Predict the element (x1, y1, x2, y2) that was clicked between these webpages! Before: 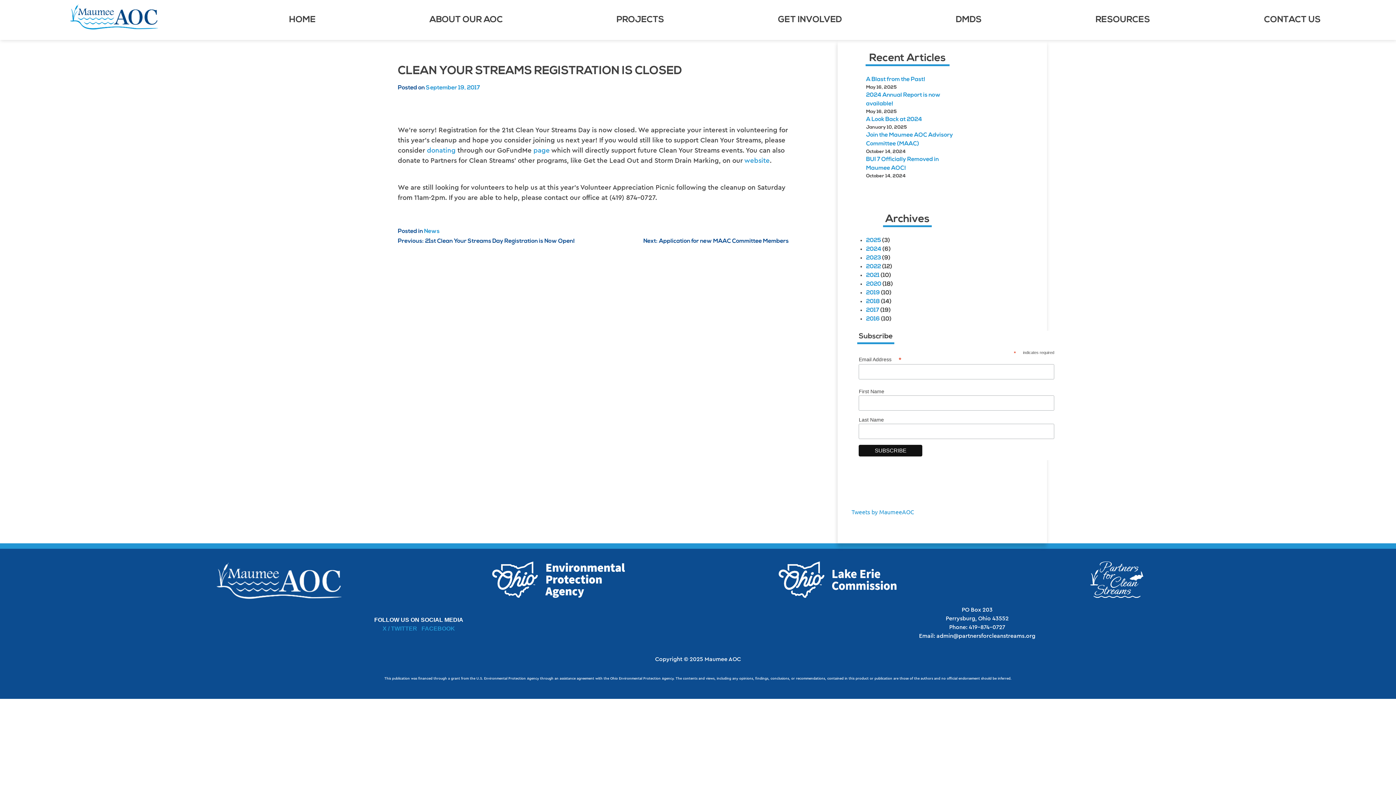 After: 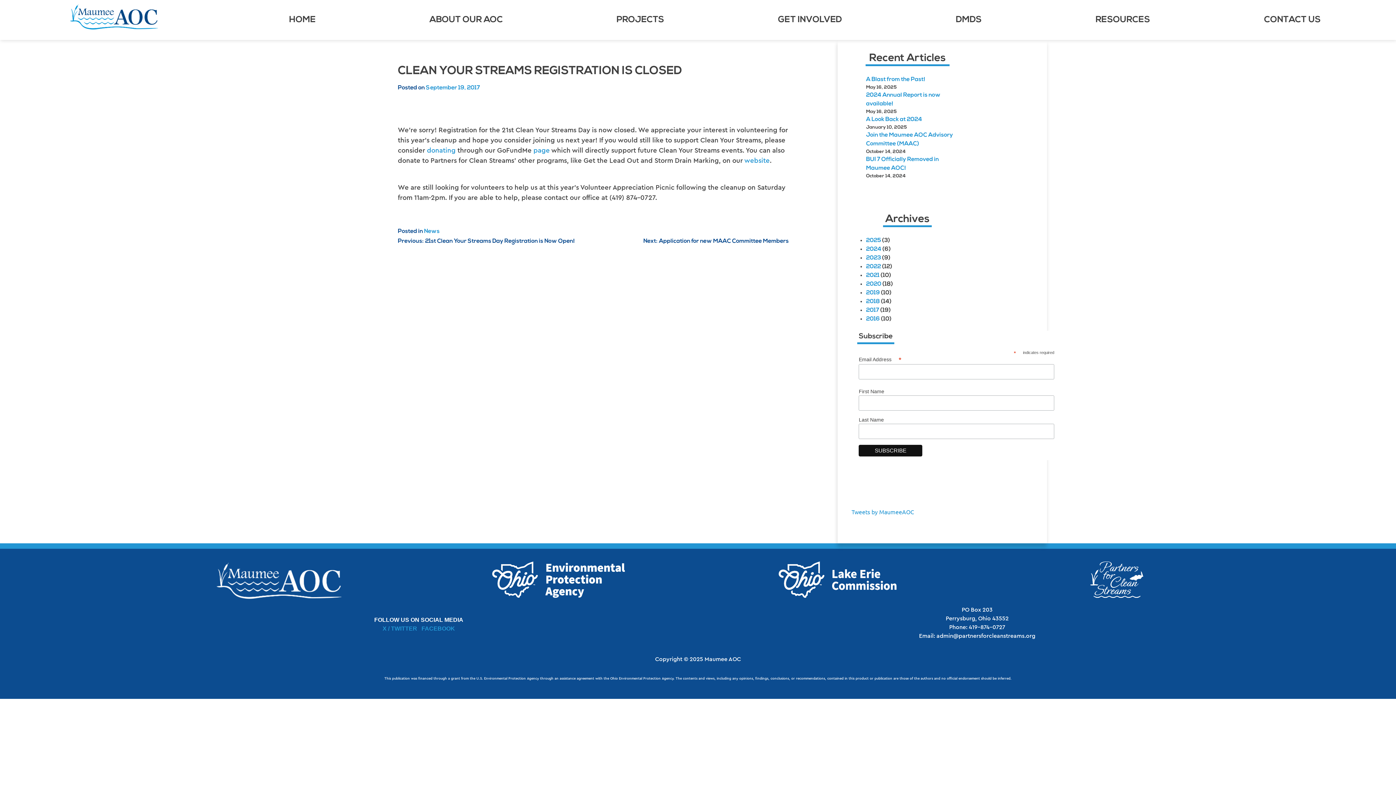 Action: bbox: (1090, 561, 1143, 600)